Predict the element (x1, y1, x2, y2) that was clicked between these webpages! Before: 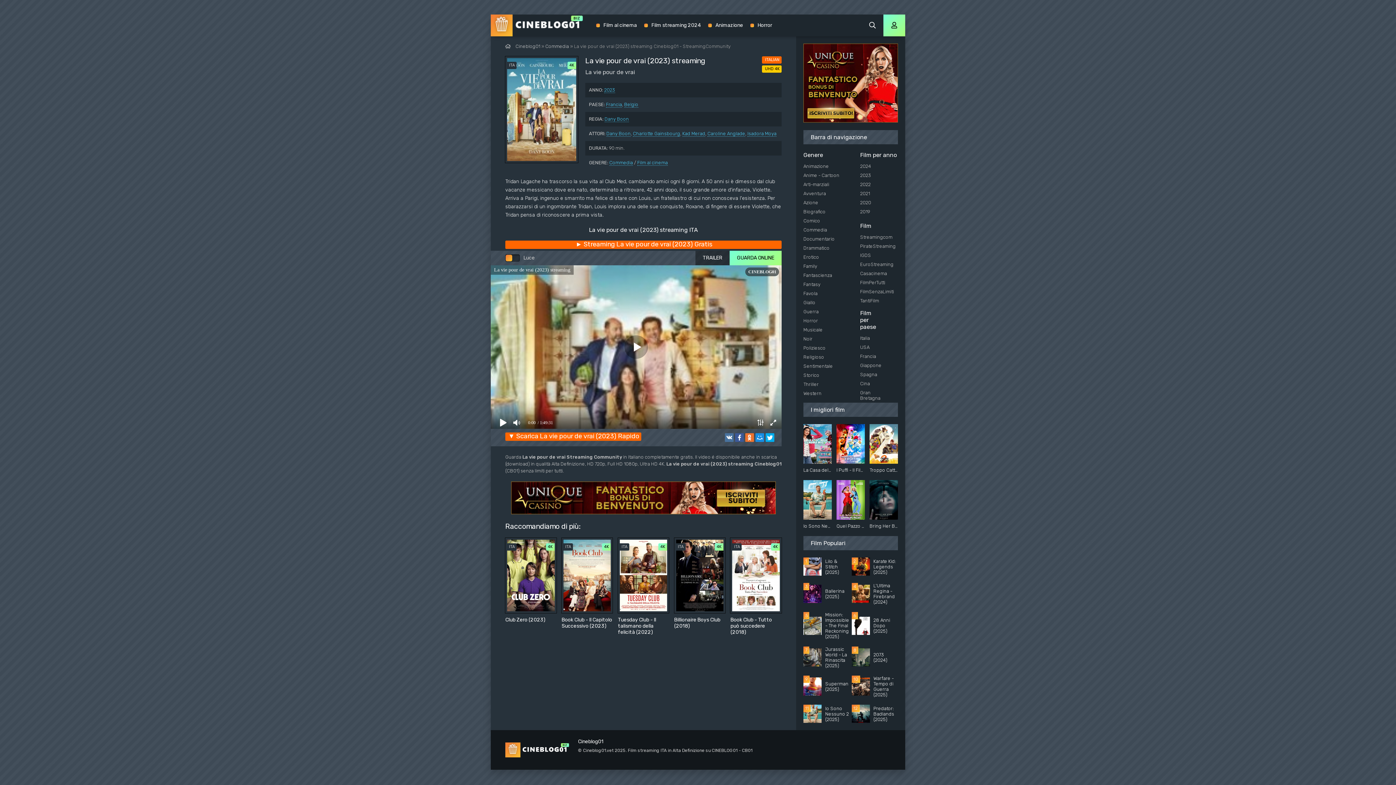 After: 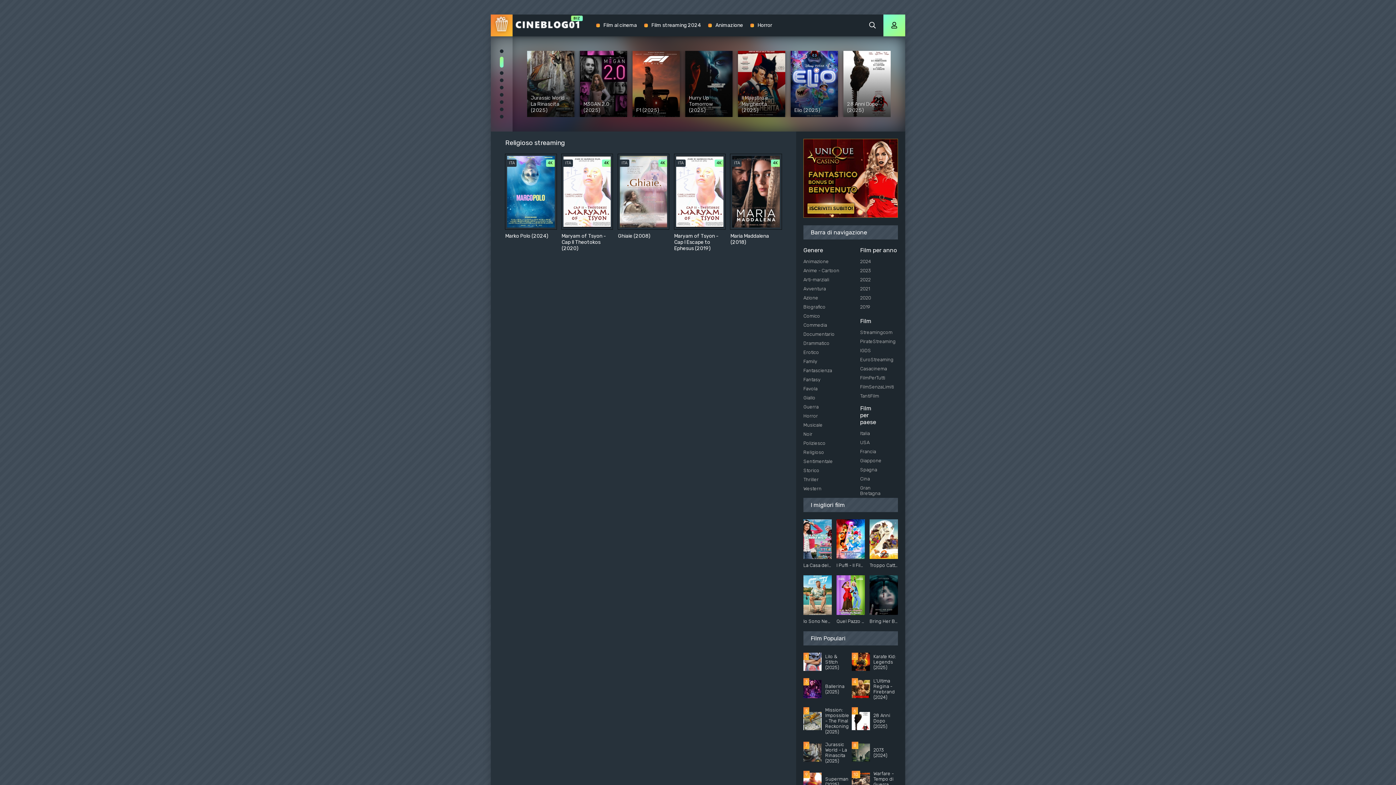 Action: label: Religioso bbox: (796, 352, 855, 361)